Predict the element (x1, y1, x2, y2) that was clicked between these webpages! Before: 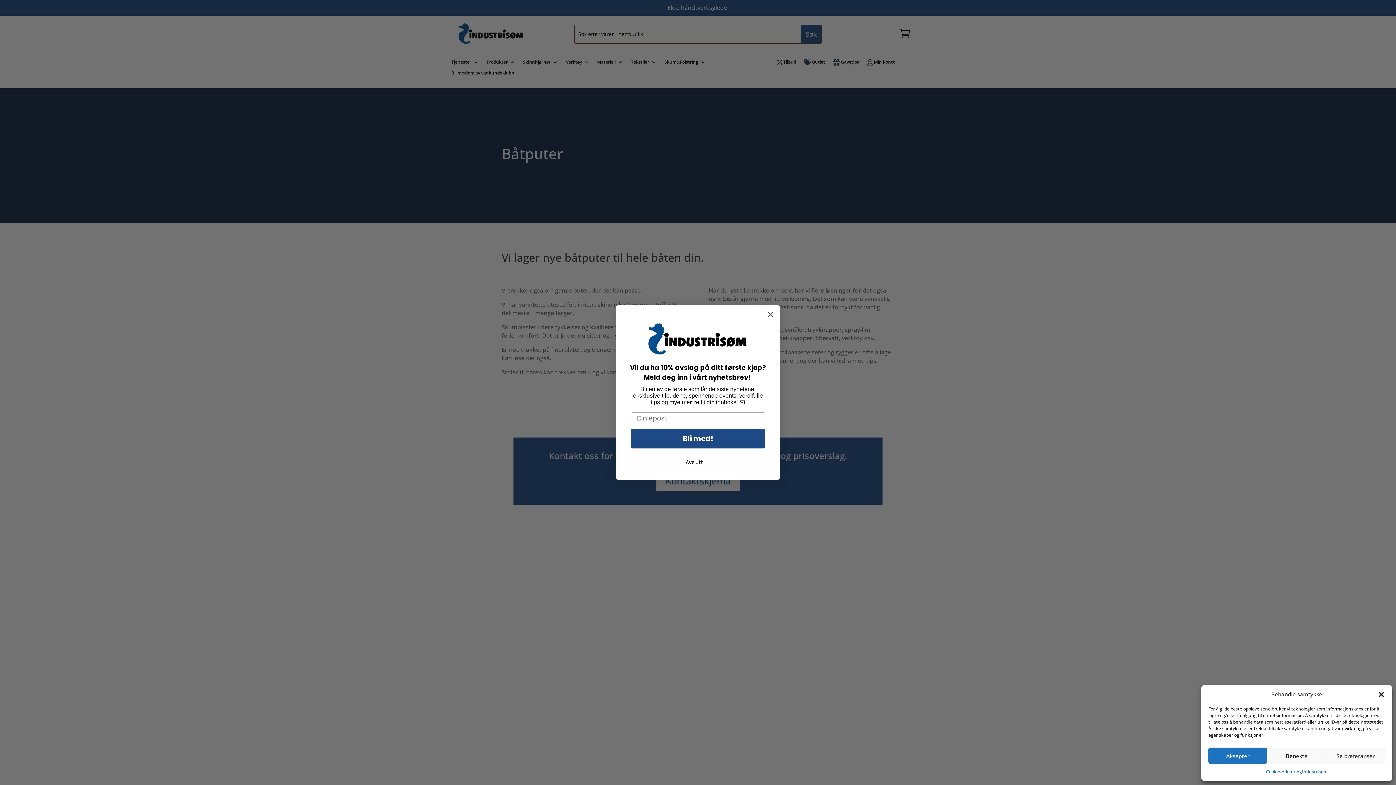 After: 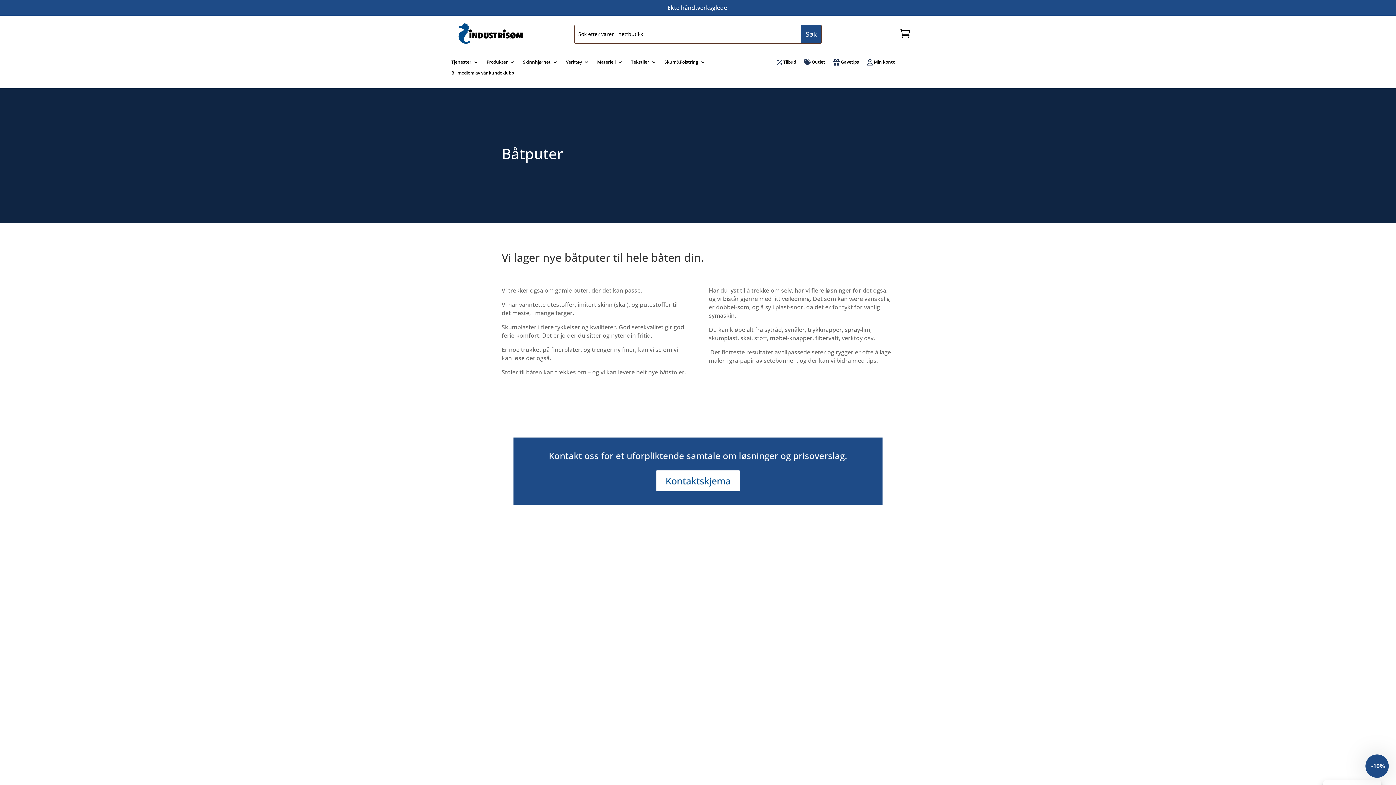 Action: bbox: (1378, 691, 1385, 698) label: Lukk dialog